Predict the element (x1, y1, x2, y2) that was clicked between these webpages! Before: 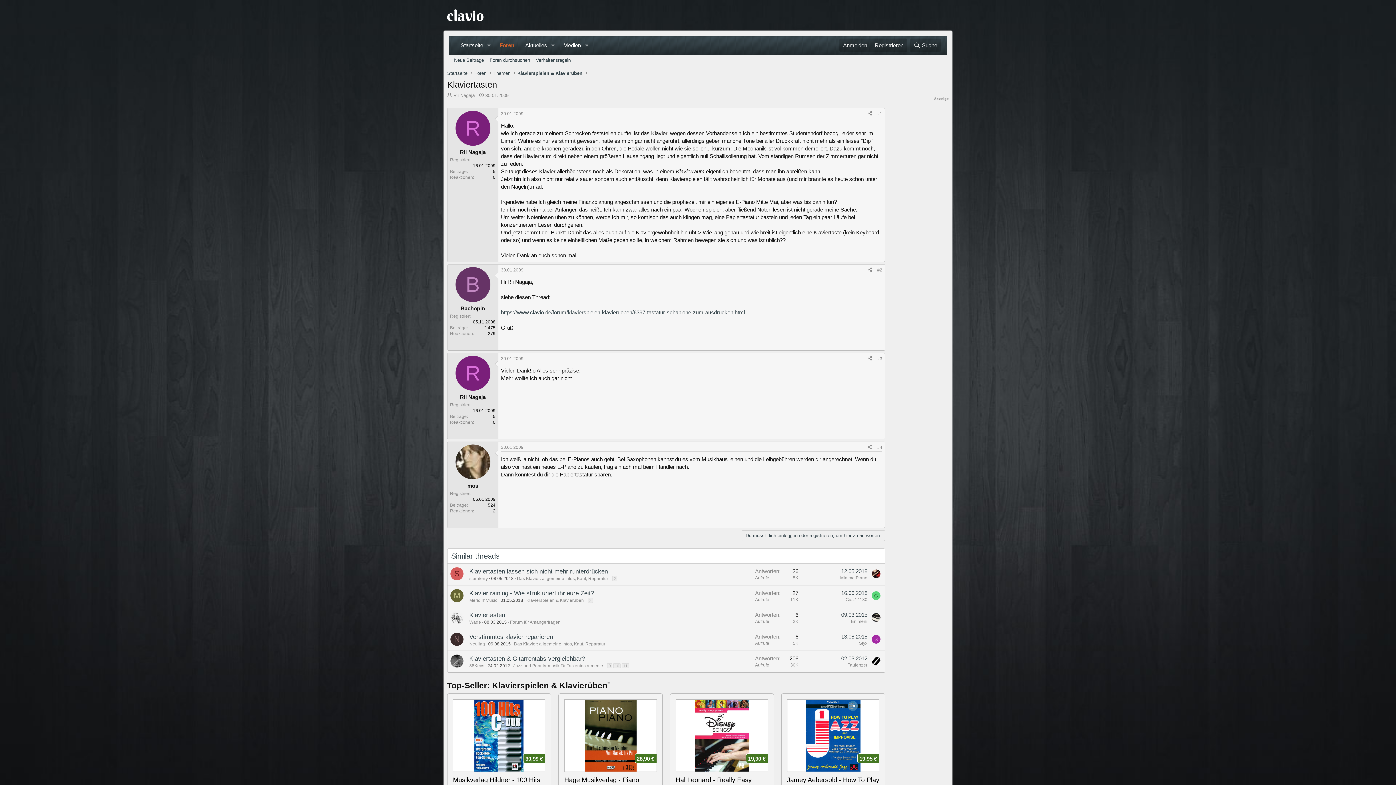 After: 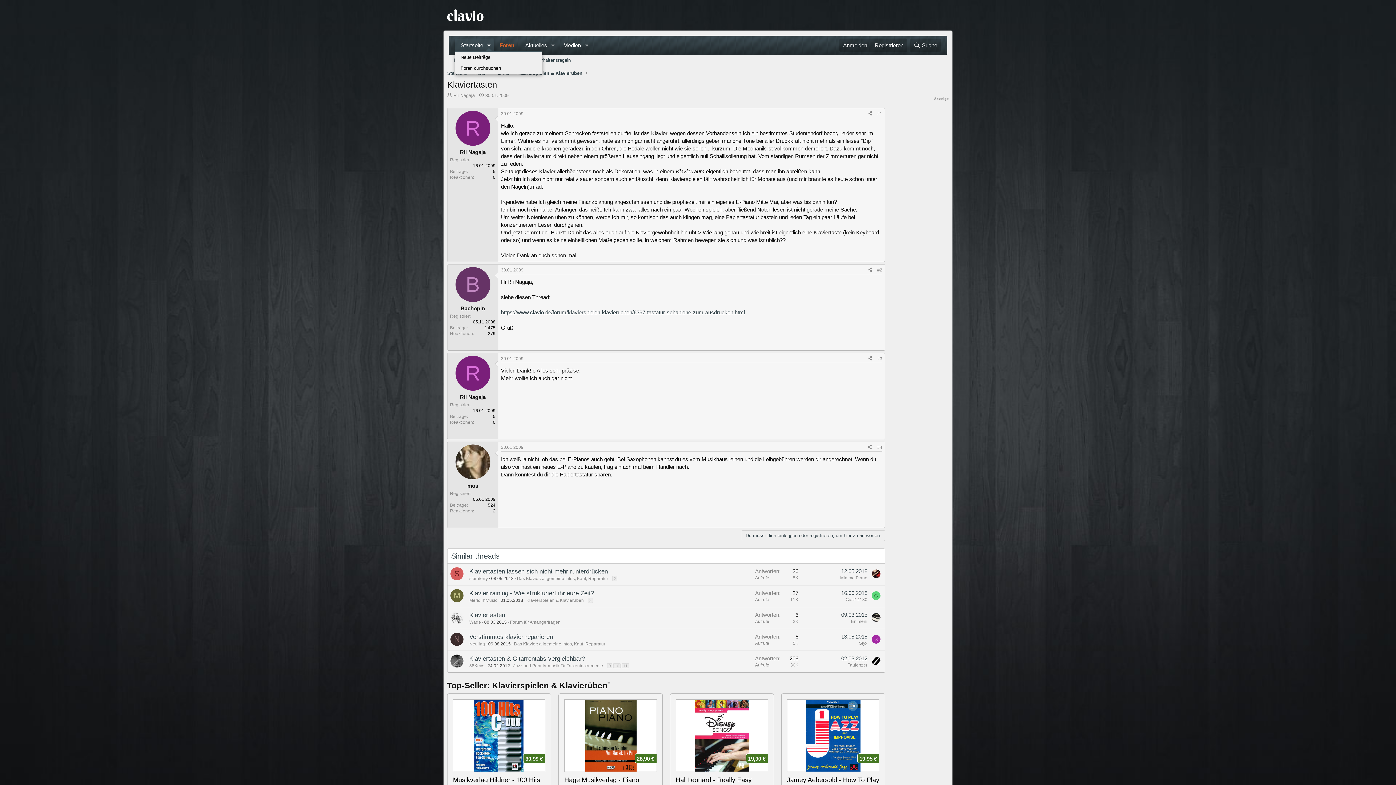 Action: bbox: (483, 38, 494, 51) label: Toggle erweitert